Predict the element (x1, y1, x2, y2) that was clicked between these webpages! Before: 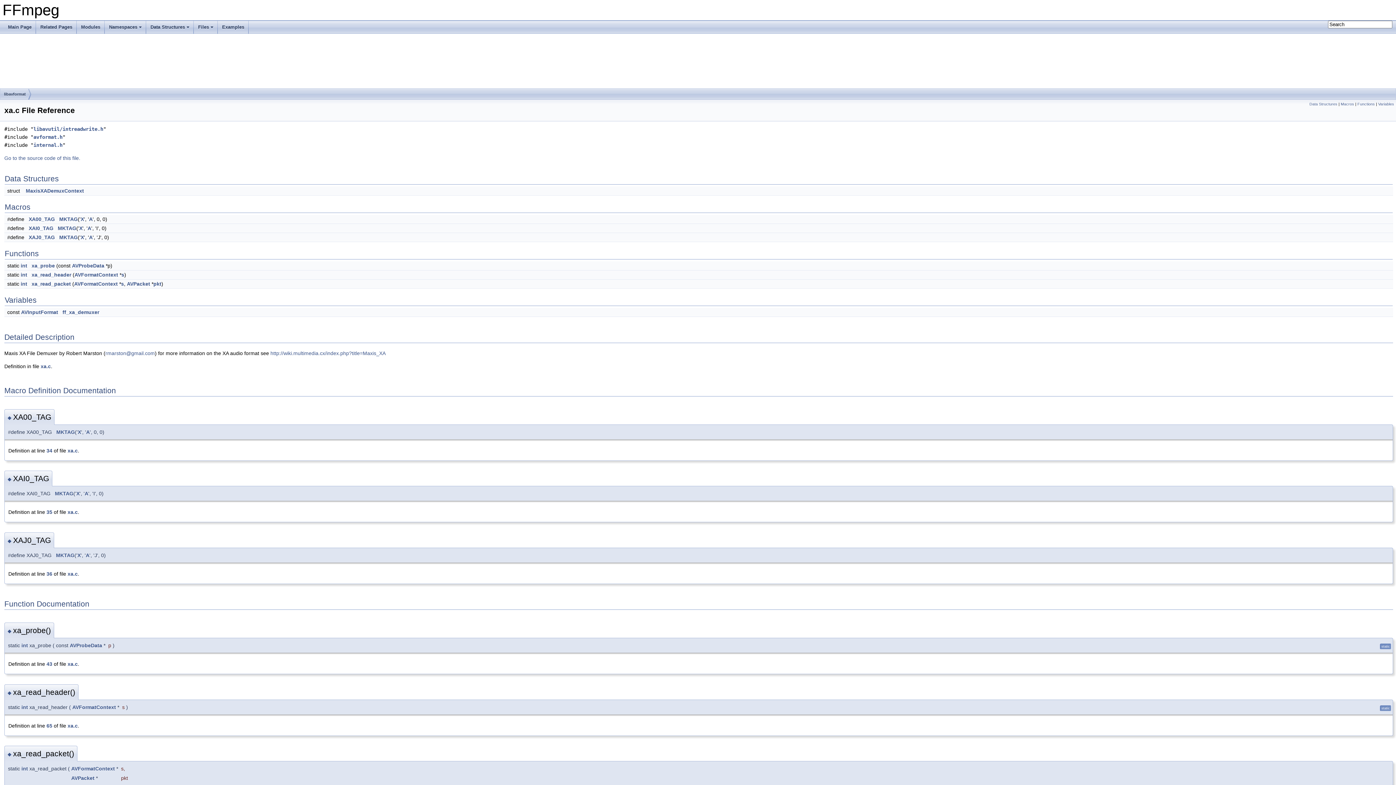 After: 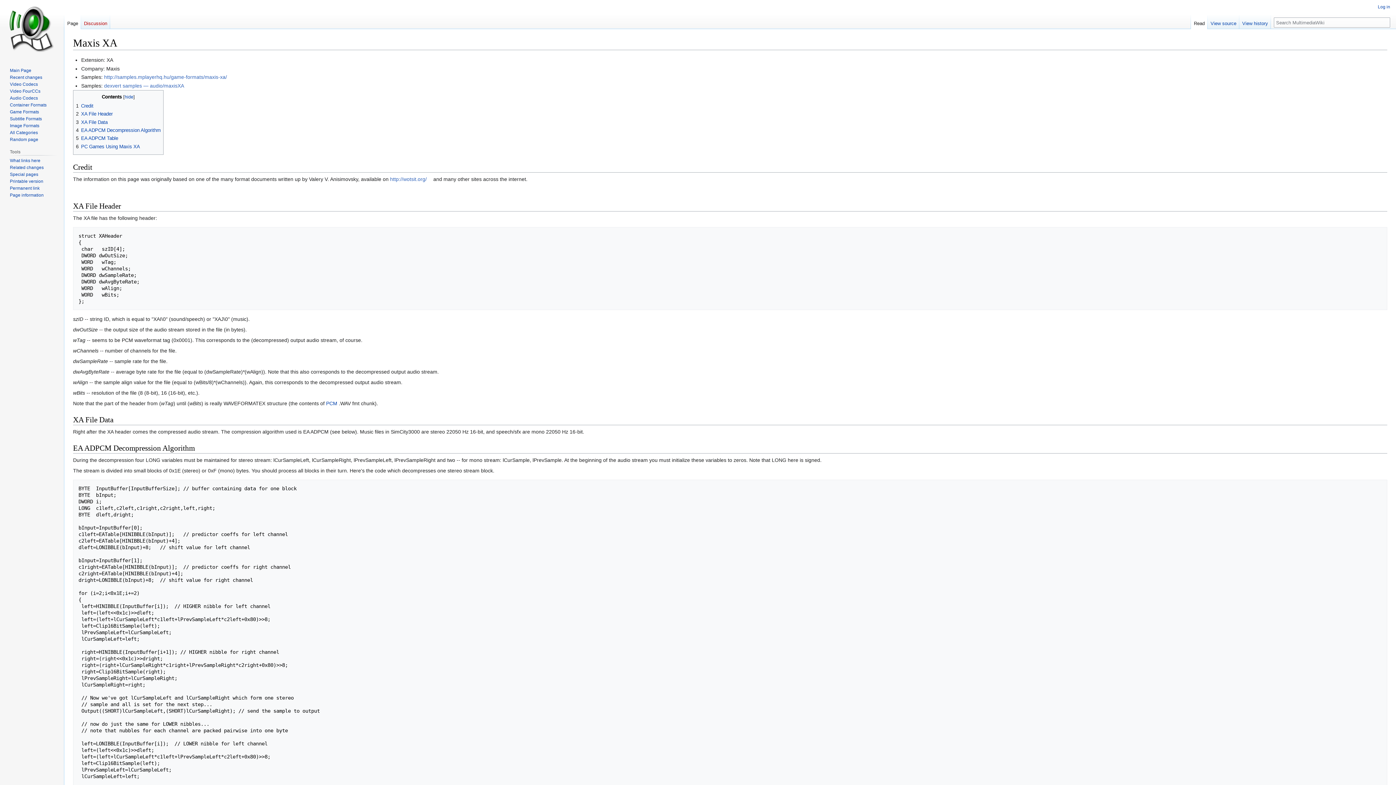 Action: label: http://wiki.multimedia.cx/index.php?title=Maxis_XA bbox: (270, 350, 385, 356)